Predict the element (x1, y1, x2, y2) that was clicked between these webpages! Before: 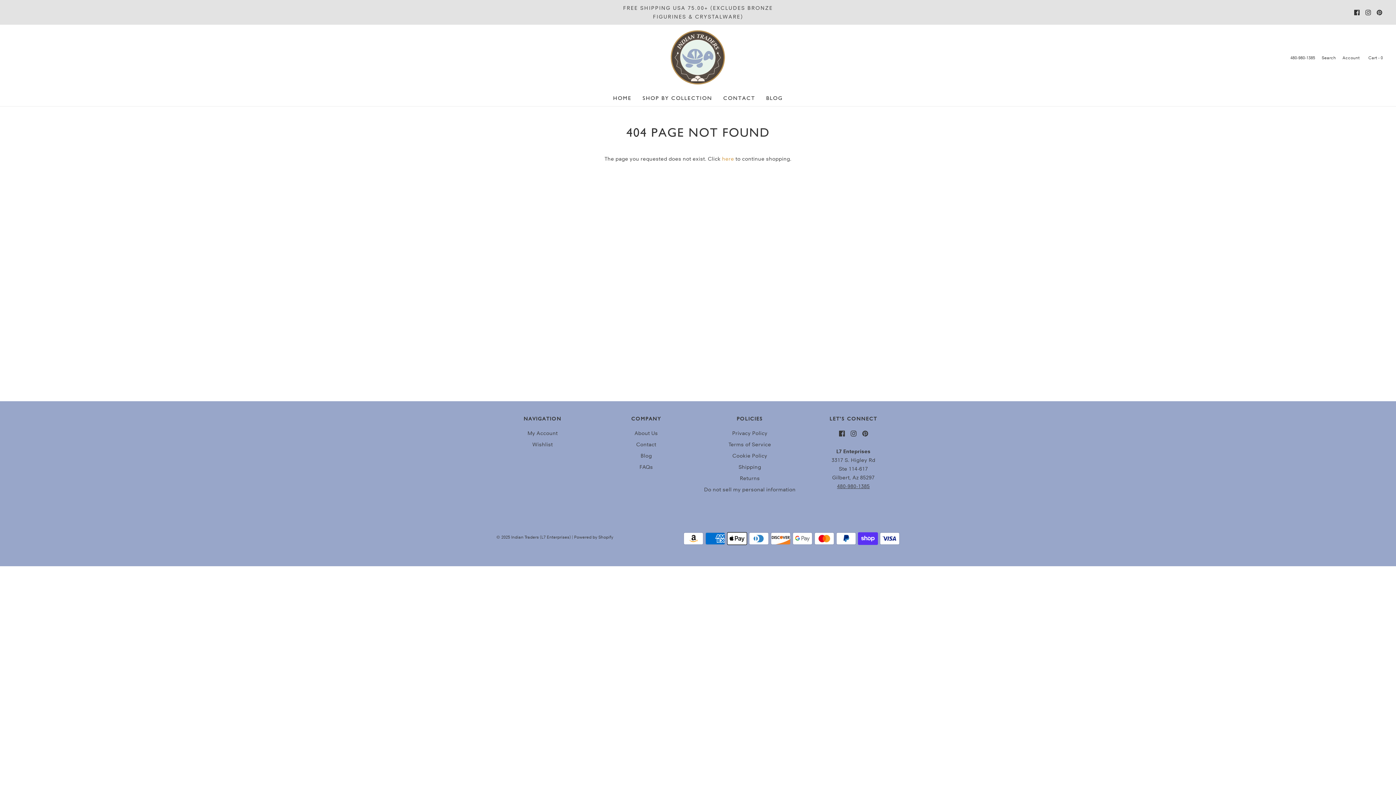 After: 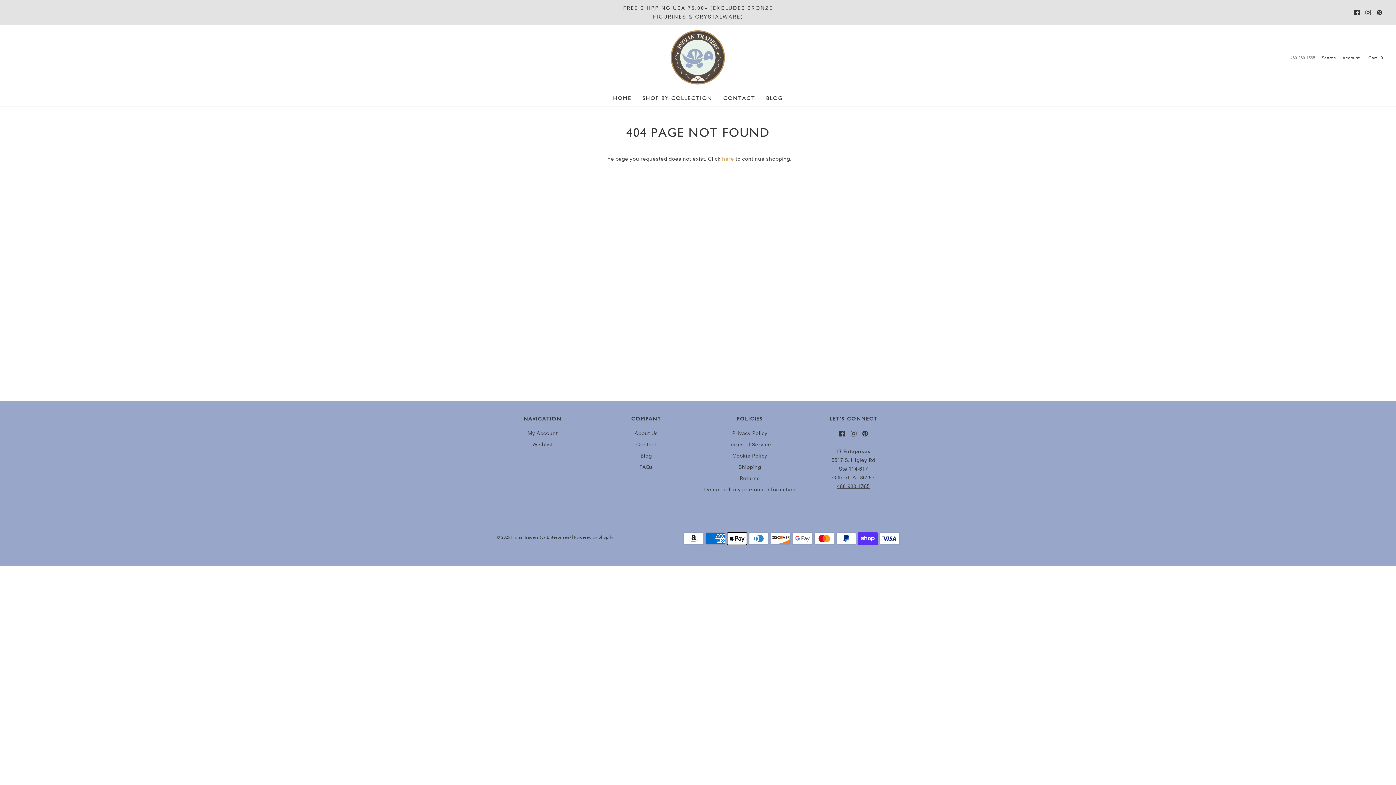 Action: label: 480-980-1385 bbox: (1289, 54, 1315, 60)